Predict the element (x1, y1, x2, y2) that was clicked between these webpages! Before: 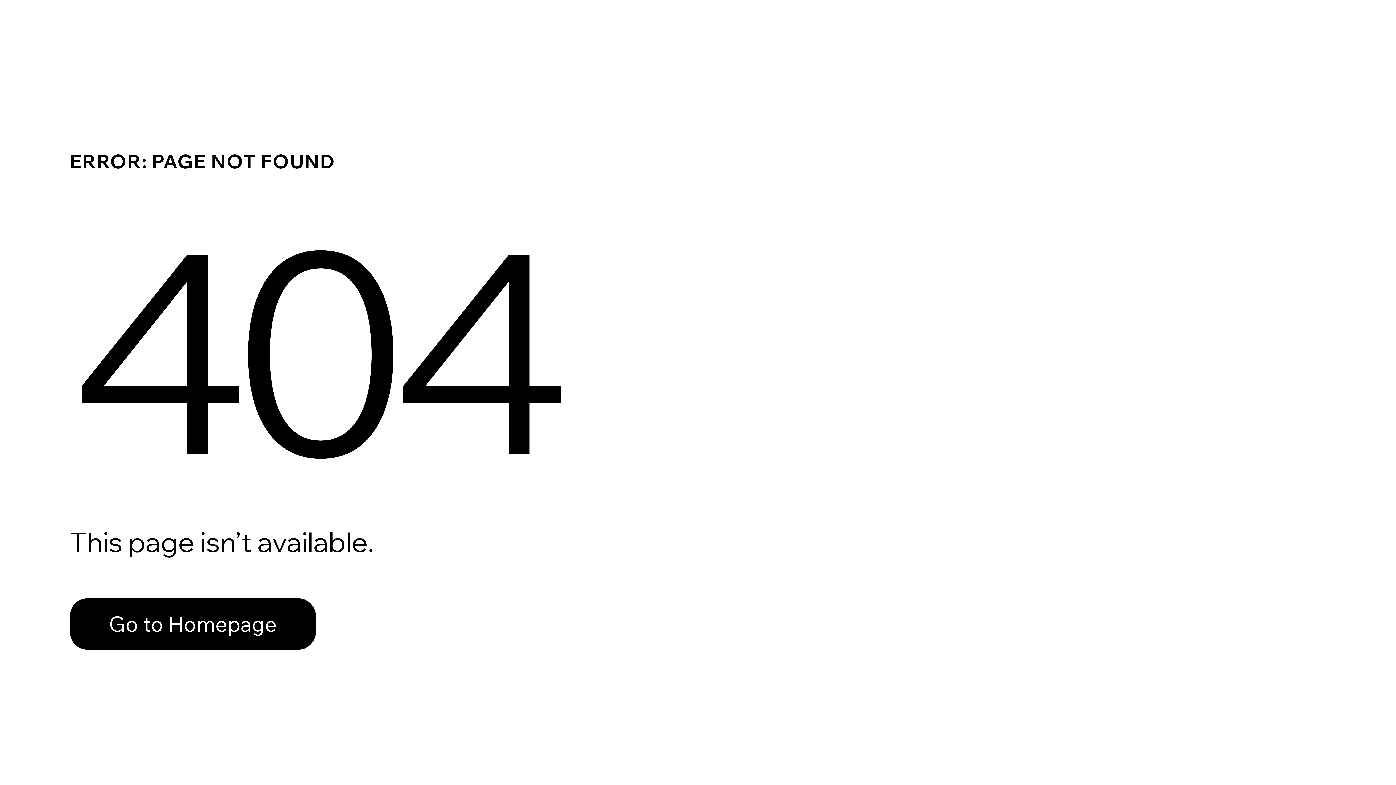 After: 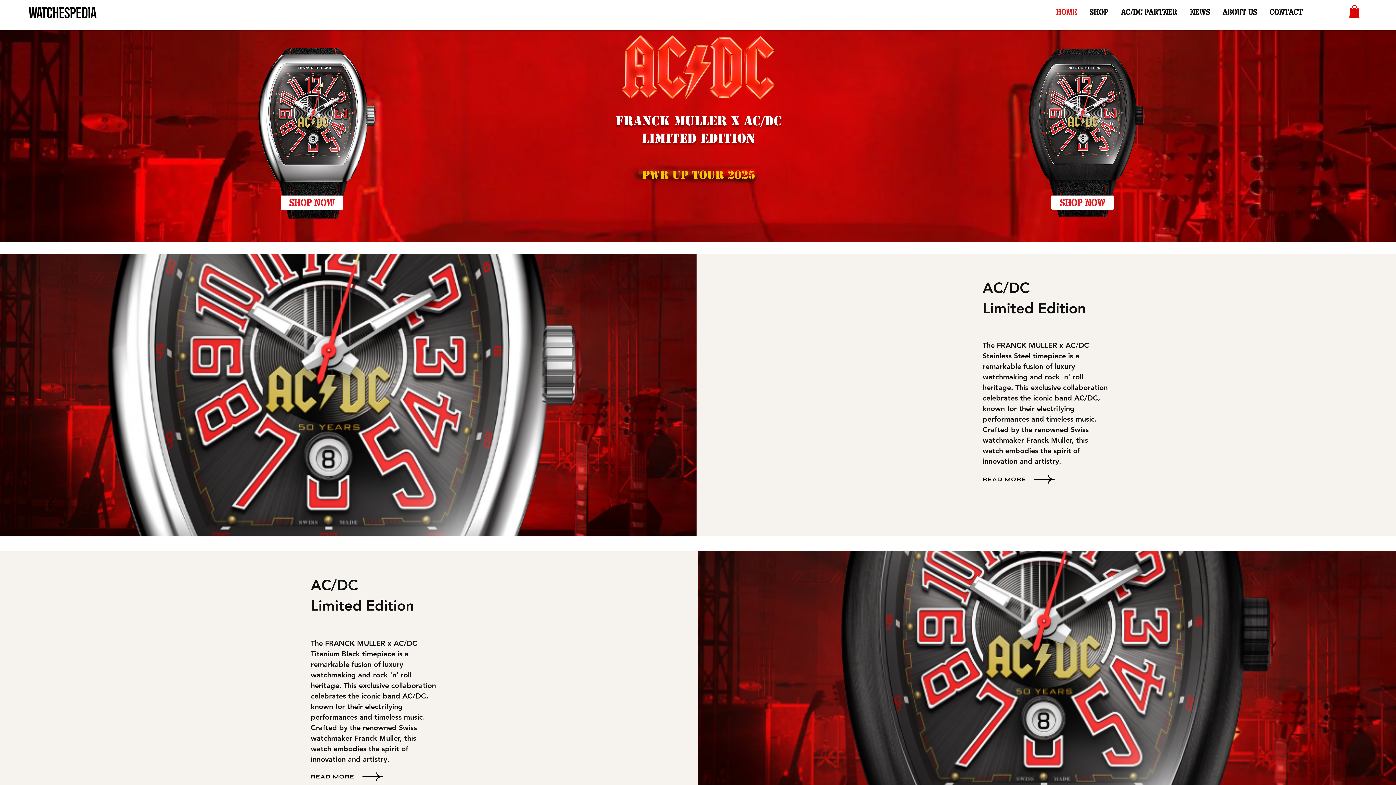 Action: label: Go to Homepage bbox: (69, 598, 316, 650)